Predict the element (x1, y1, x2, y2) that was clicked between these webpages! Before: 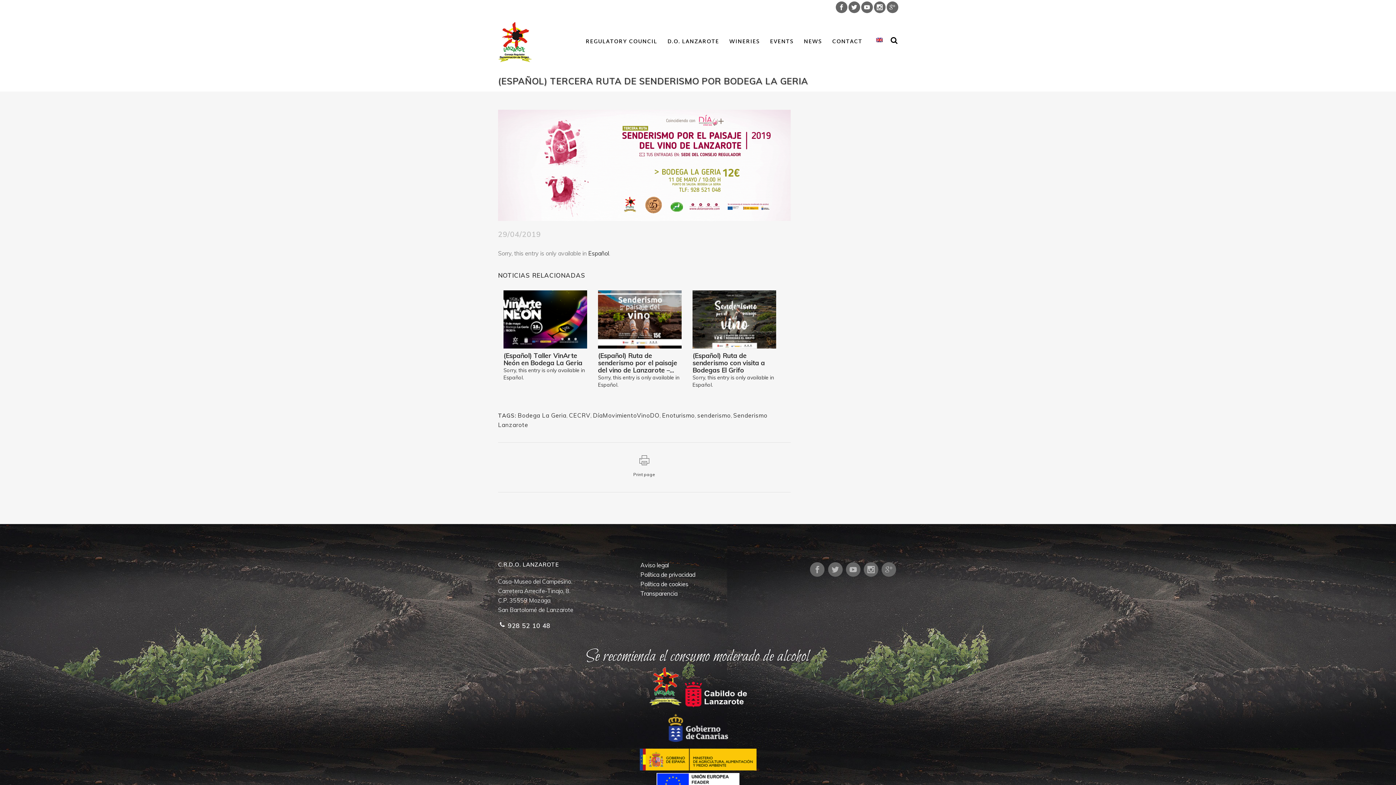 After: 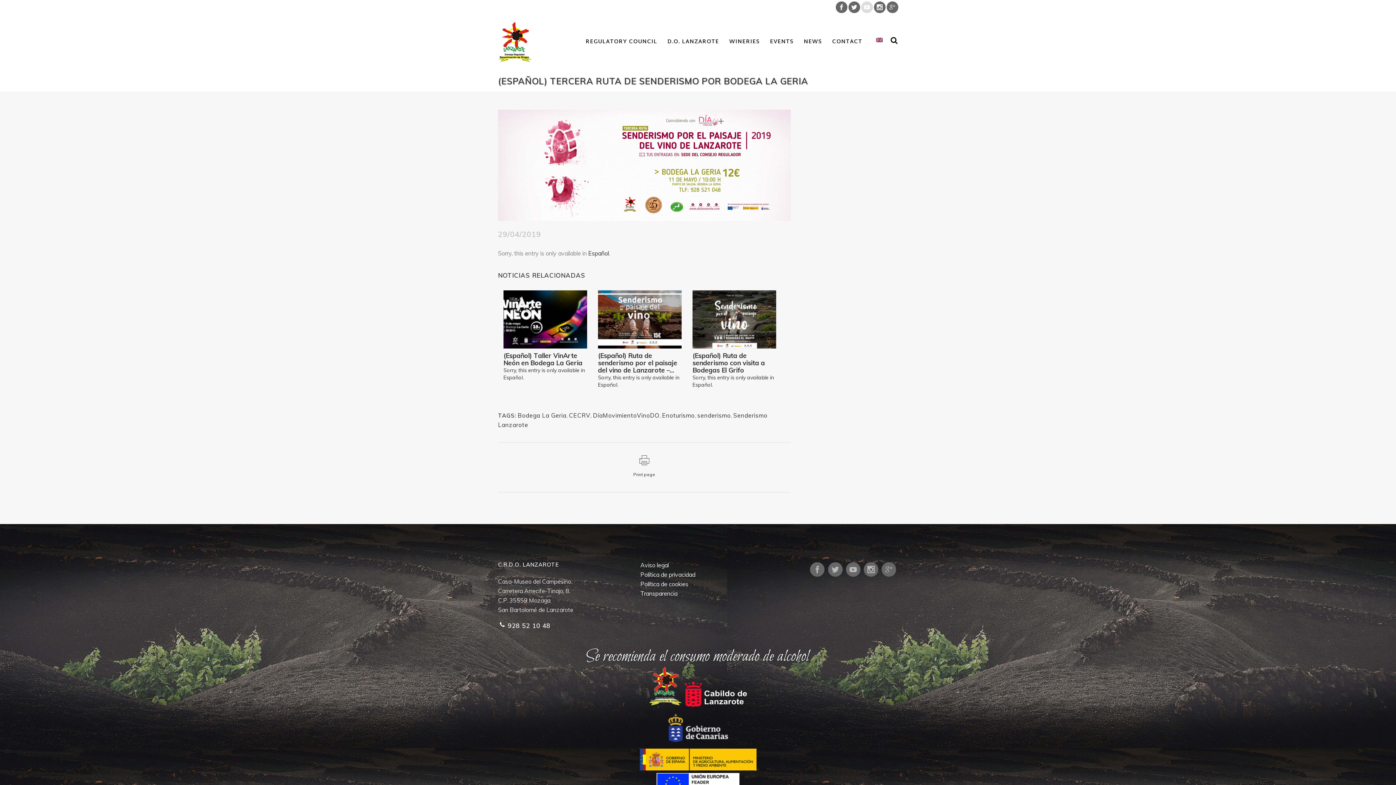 Action: bbox: (860, 0, 872, 14)